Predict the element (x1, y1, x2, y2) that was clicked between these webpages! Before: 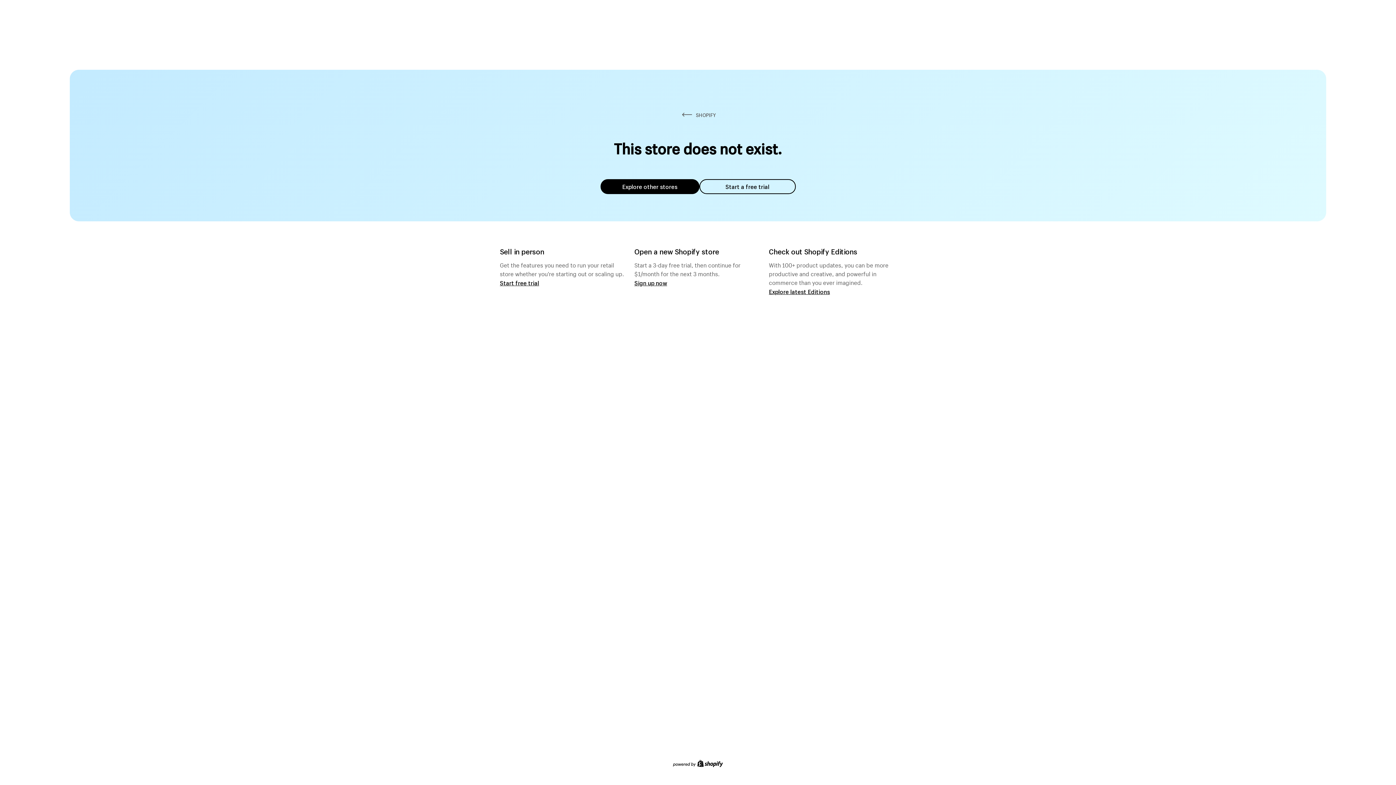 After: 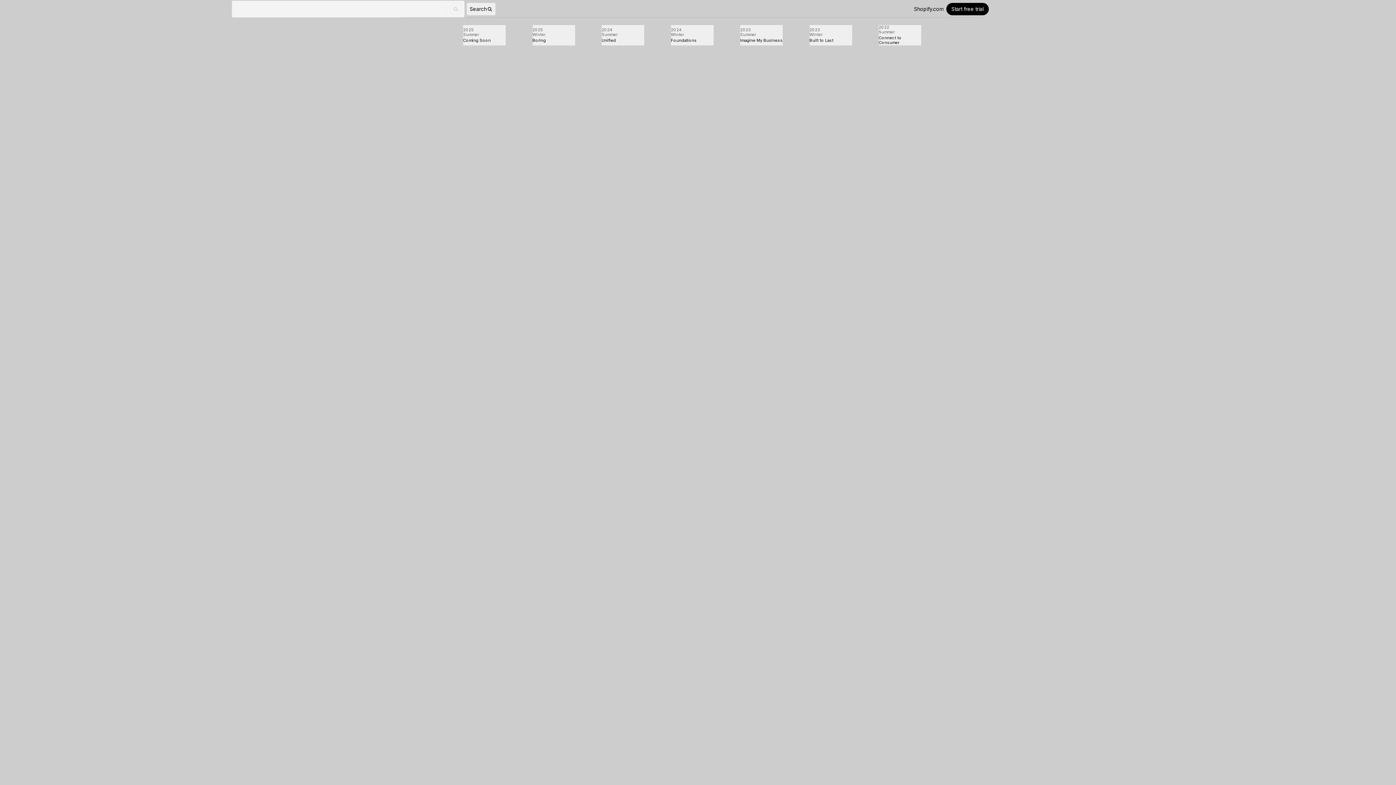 Action: bbox: (769, 287, 830, 295) label: Explore latest Editions